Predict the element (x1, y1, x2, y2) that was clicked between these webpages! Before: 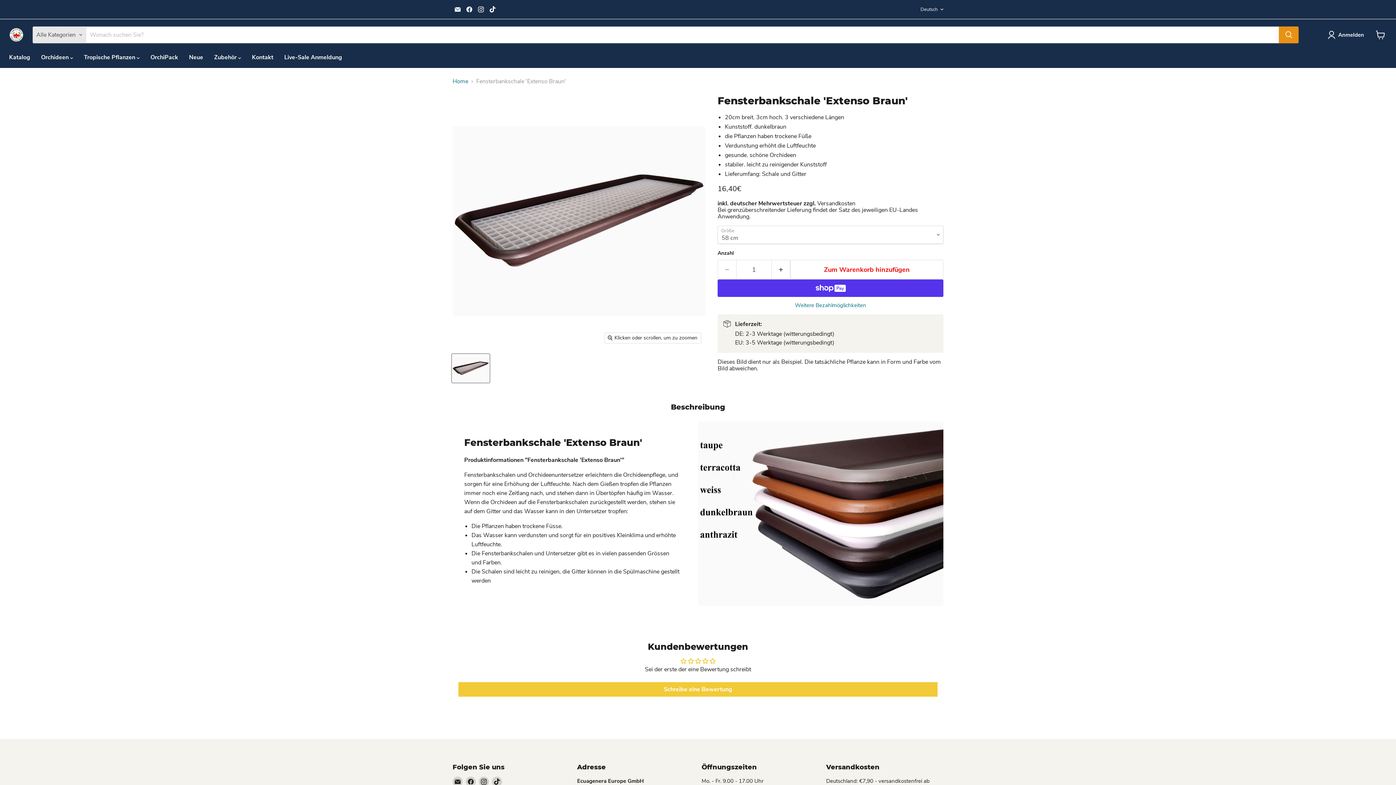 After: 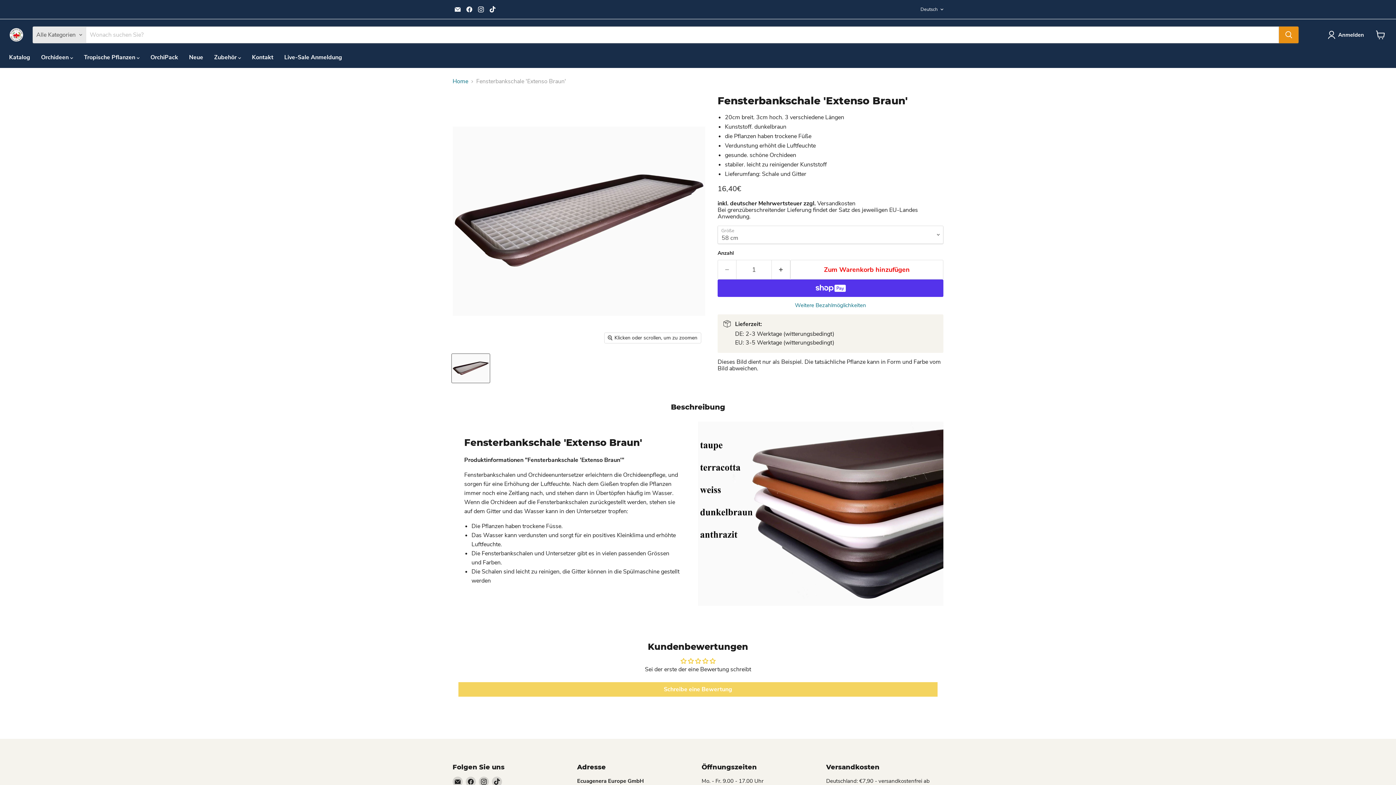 Action: label: Schreibe eine Bewertung bbox: (458, 682, 937, 697)